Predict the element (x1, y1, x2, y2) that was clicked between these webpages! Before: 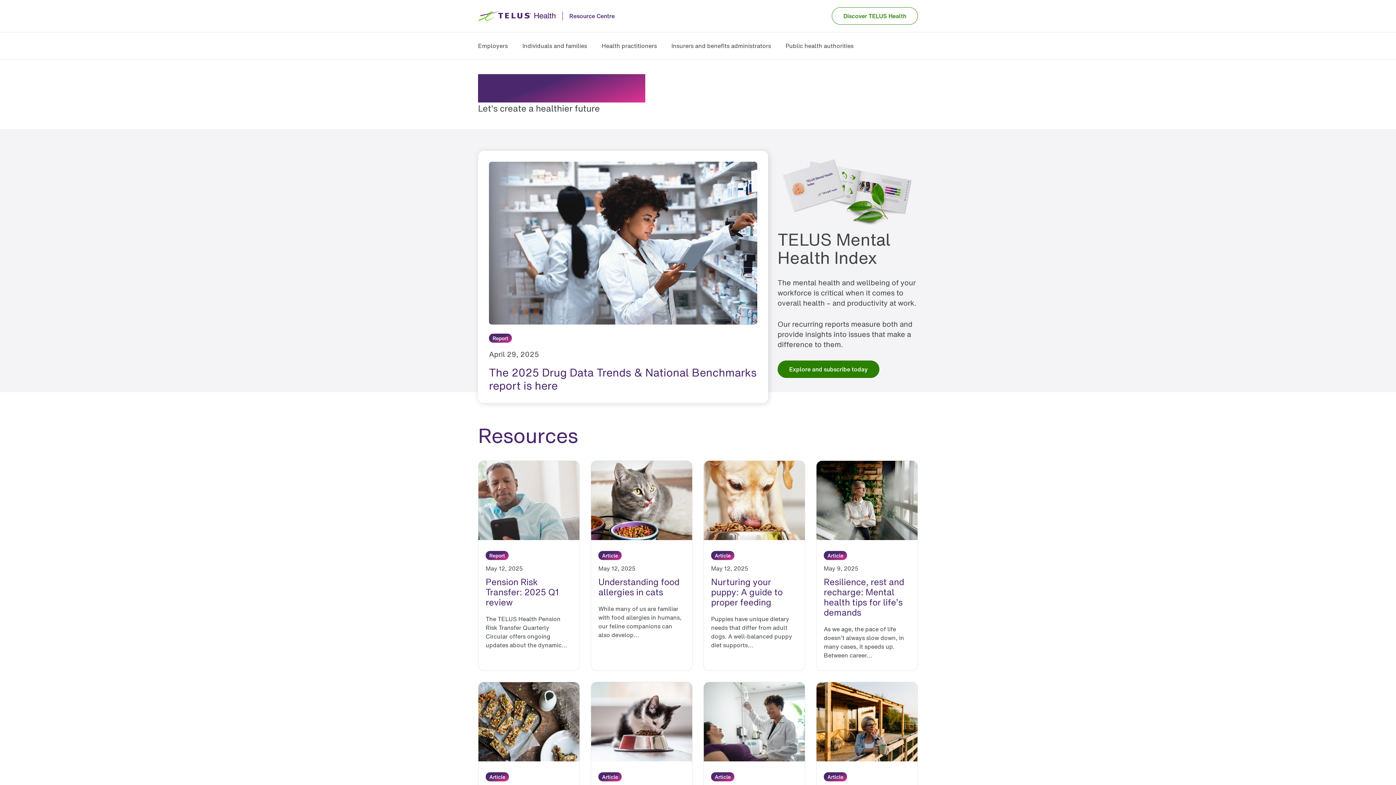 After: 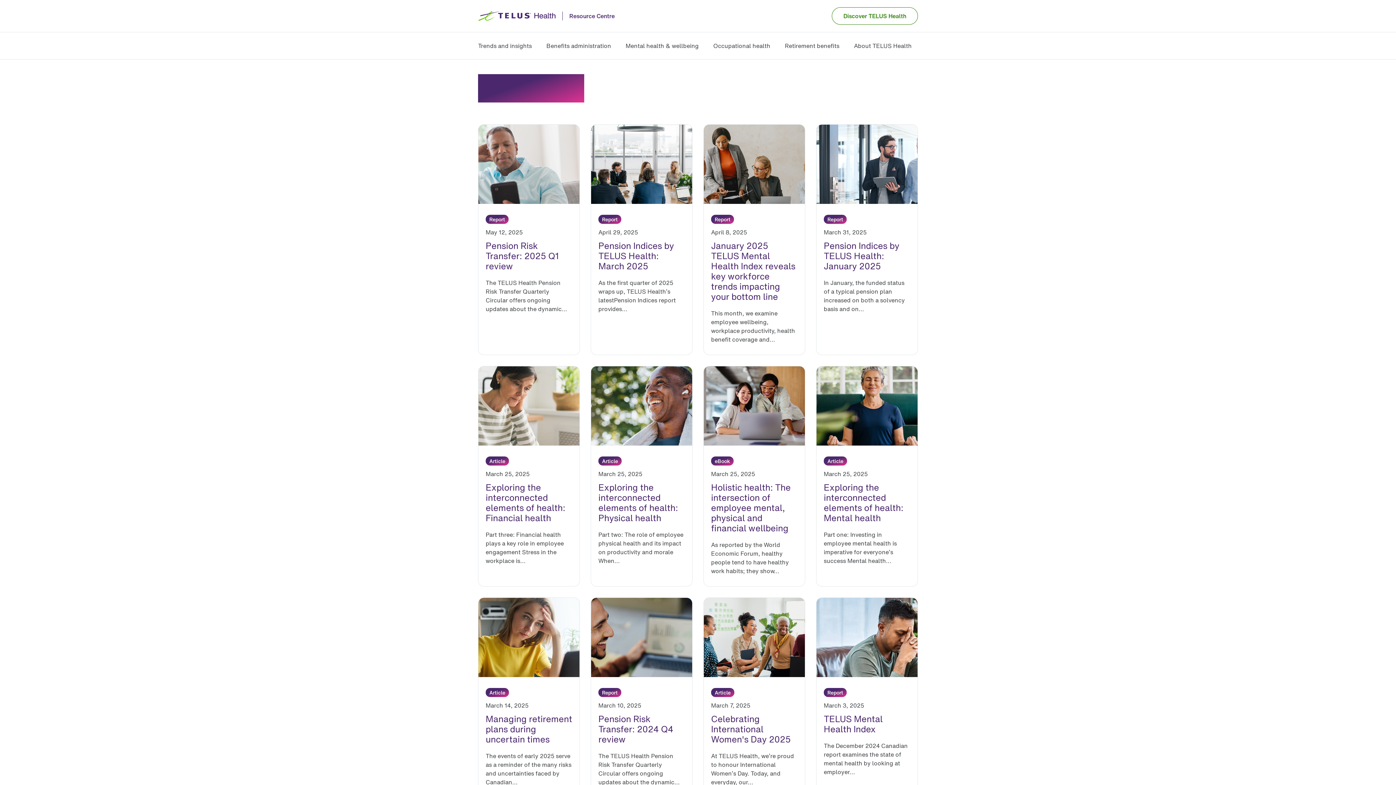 Action: bbox: (478, 32, 508, 59) label: Employers